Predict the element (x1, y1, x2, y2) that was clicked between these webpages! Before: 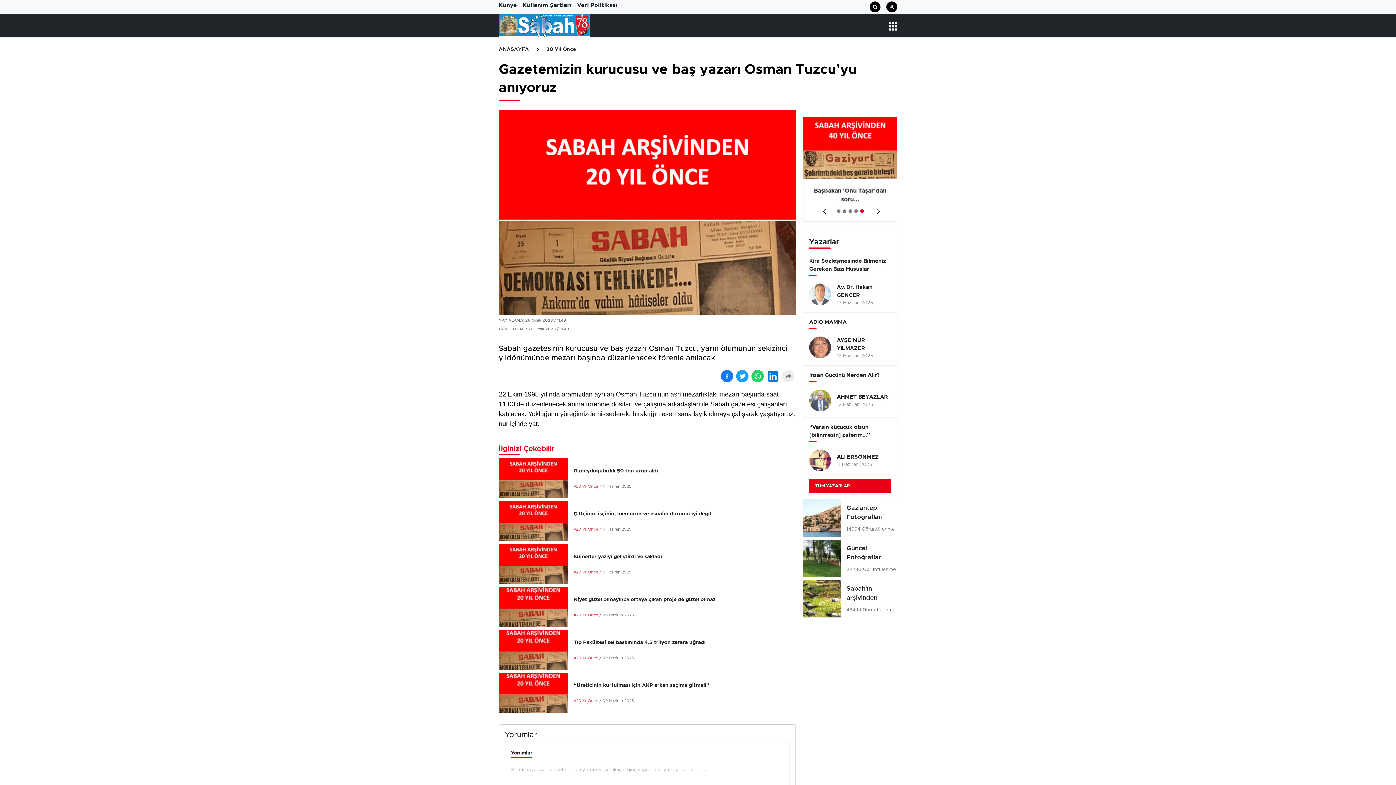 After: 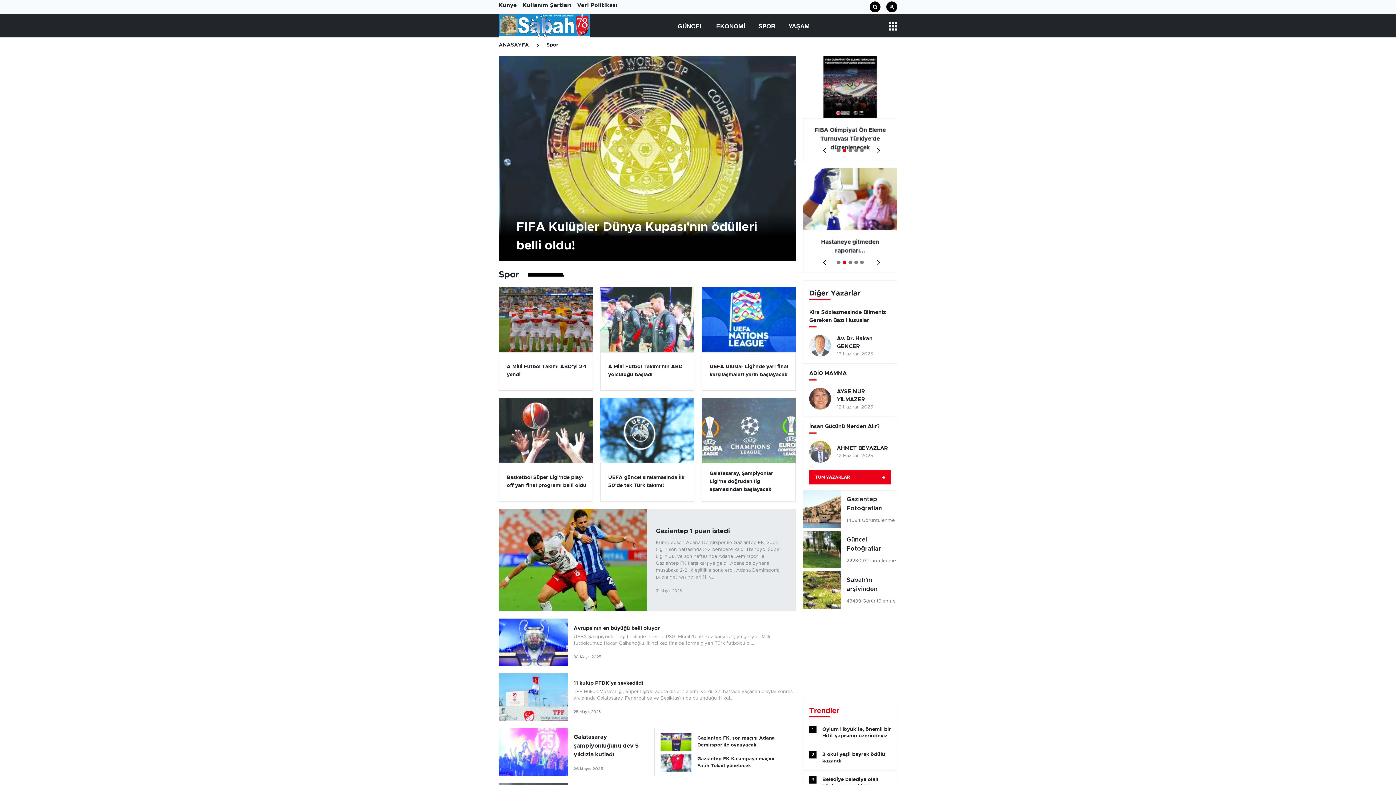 Action: label: SPOR bbox: (752, 22, 781, 29)